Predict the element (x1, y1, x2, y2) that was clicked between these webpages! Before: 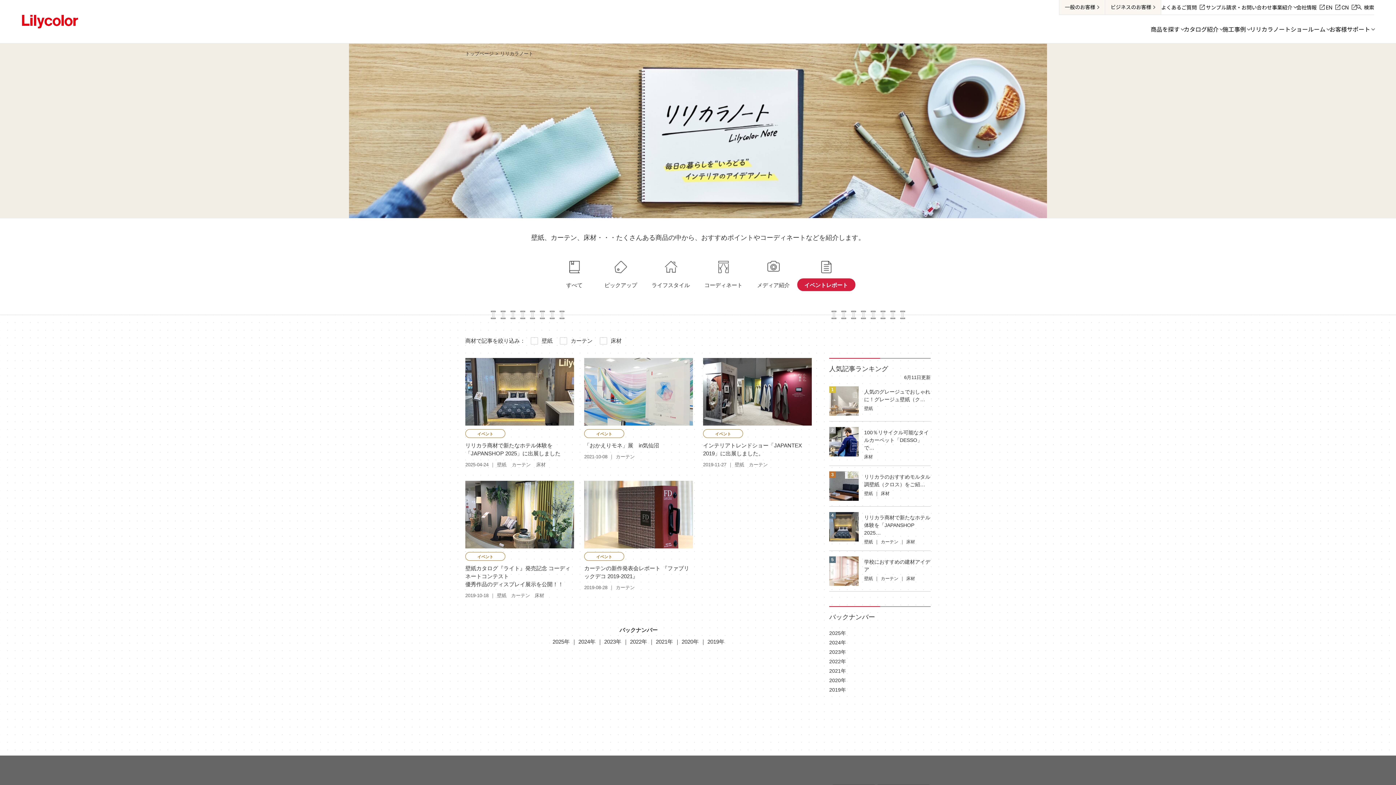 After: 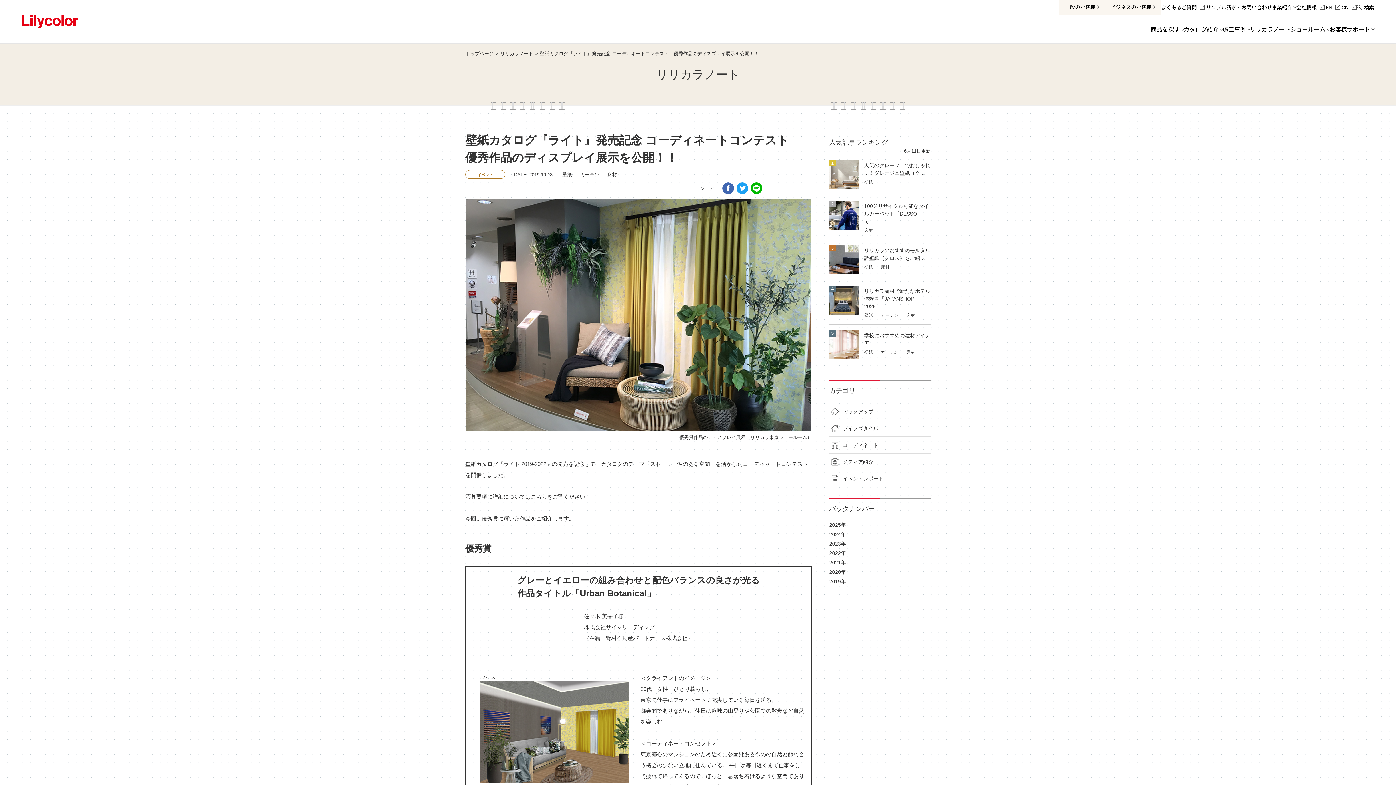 Action: label: イベント
壁紙カタログ『ライト』発売記念 コーディネートコンテスト
優秀作品のディスプレイ展示を公開！！

2019-10-18

壁紙　カーテン　床材 bbox: (465, 481, 574, 599)